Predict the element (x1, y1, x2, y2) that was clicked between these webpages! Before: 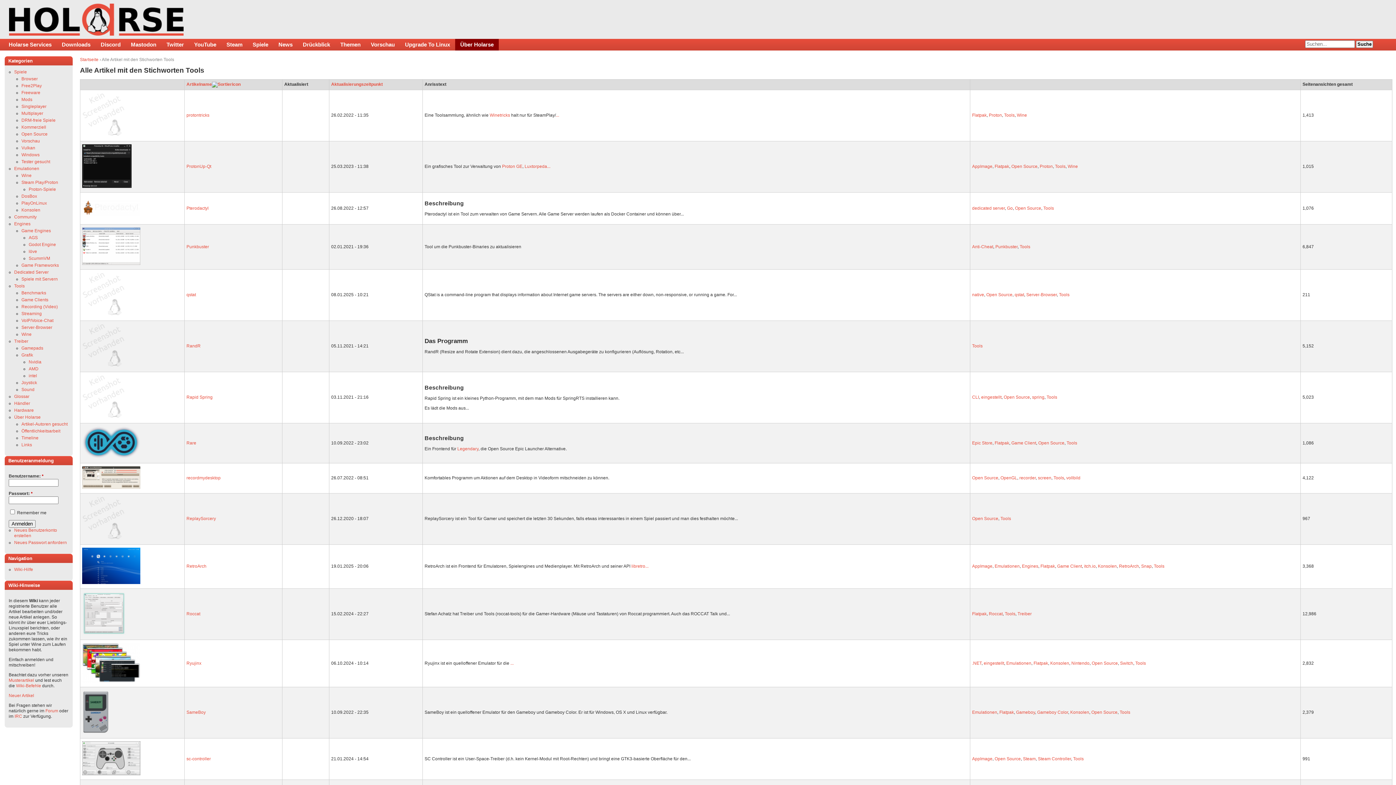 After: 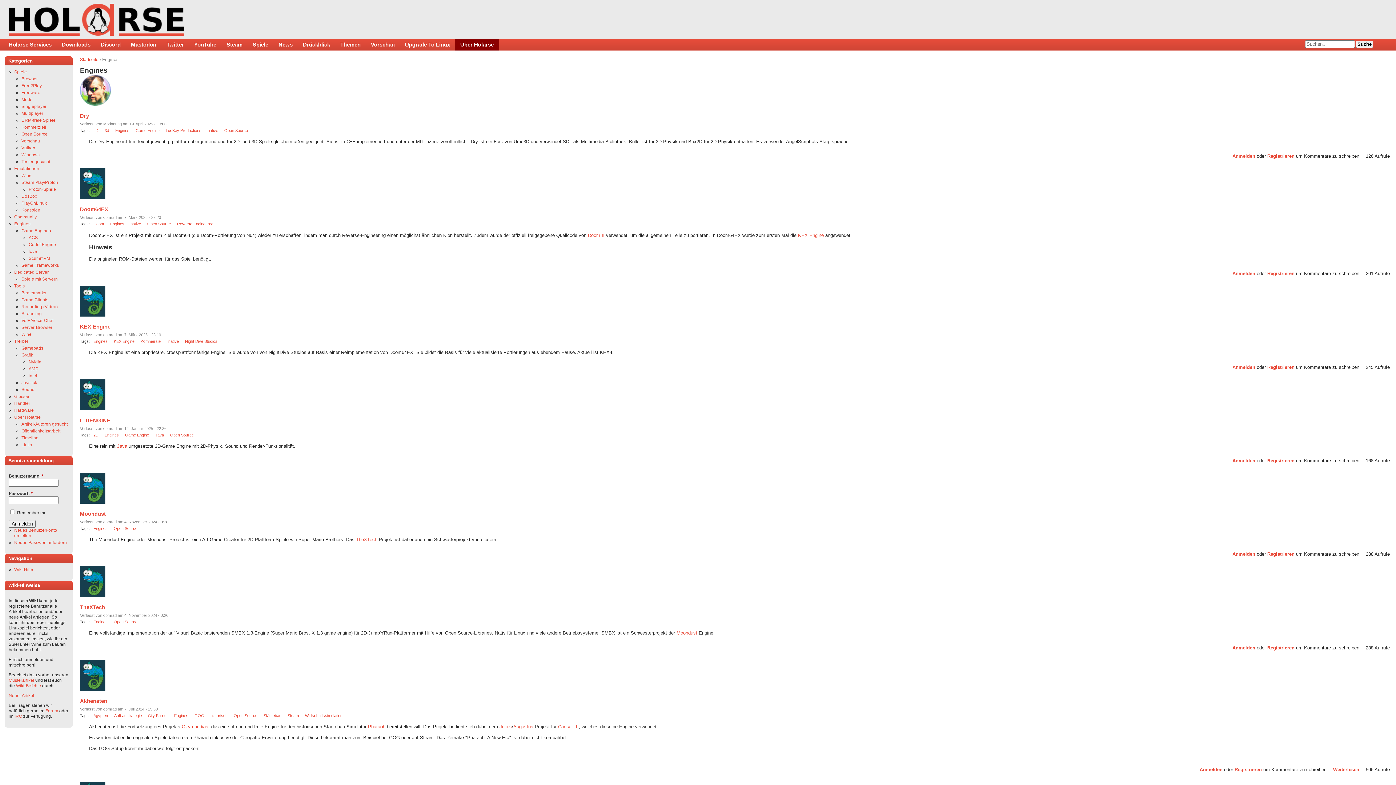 Action: bbox: (1022, 564, 1038, 569) label: Engines